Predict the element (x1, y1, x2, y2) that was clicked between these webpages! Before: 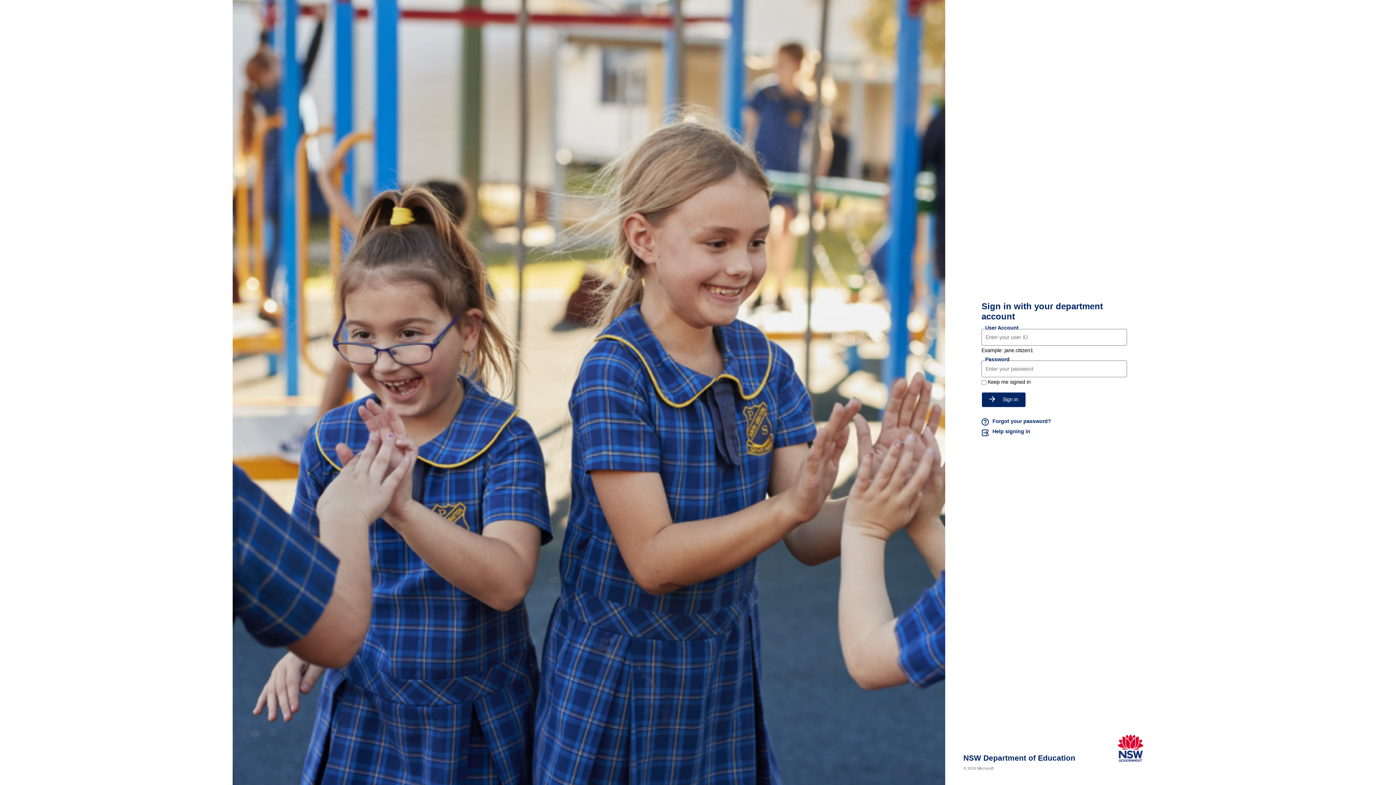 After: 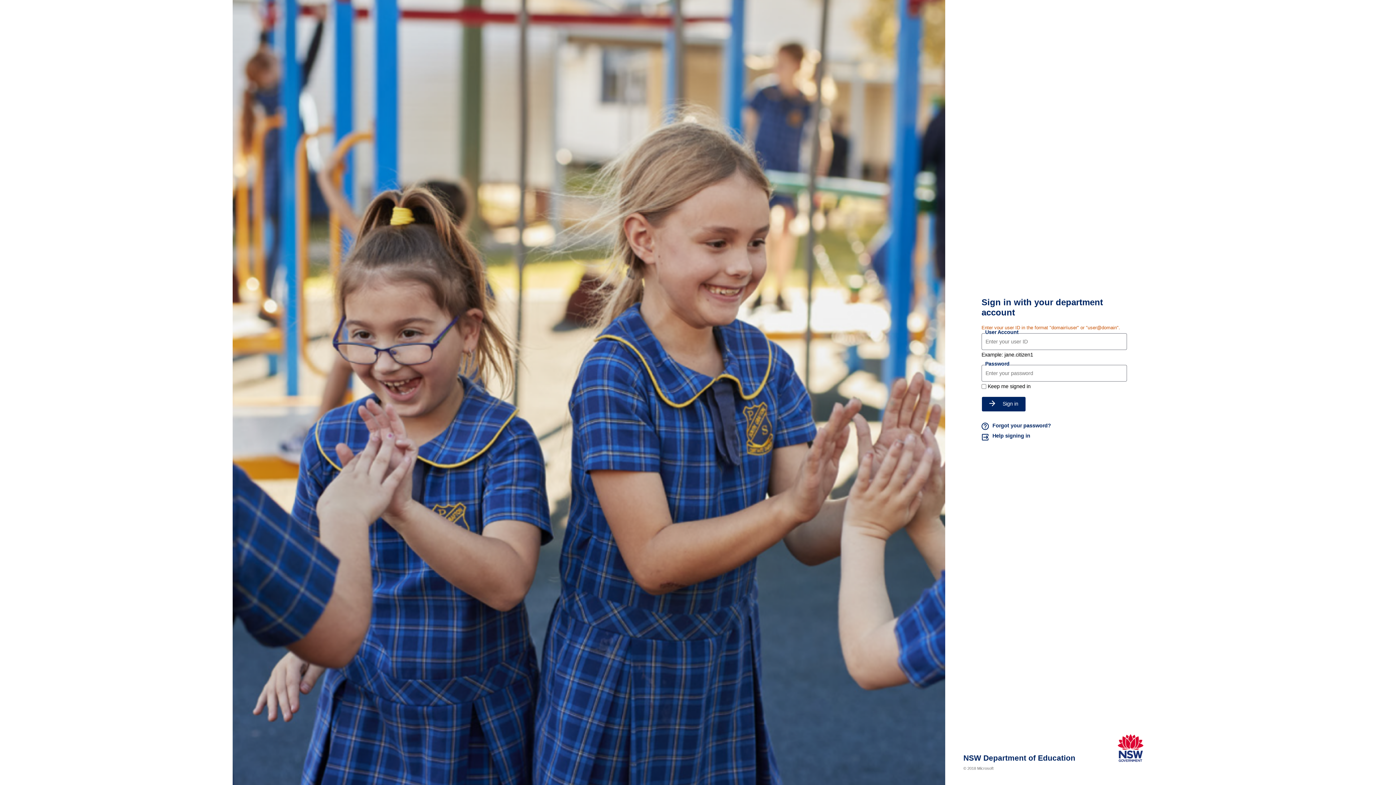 Action: bbox: (981, 392, 1026, 407) label: Sign in